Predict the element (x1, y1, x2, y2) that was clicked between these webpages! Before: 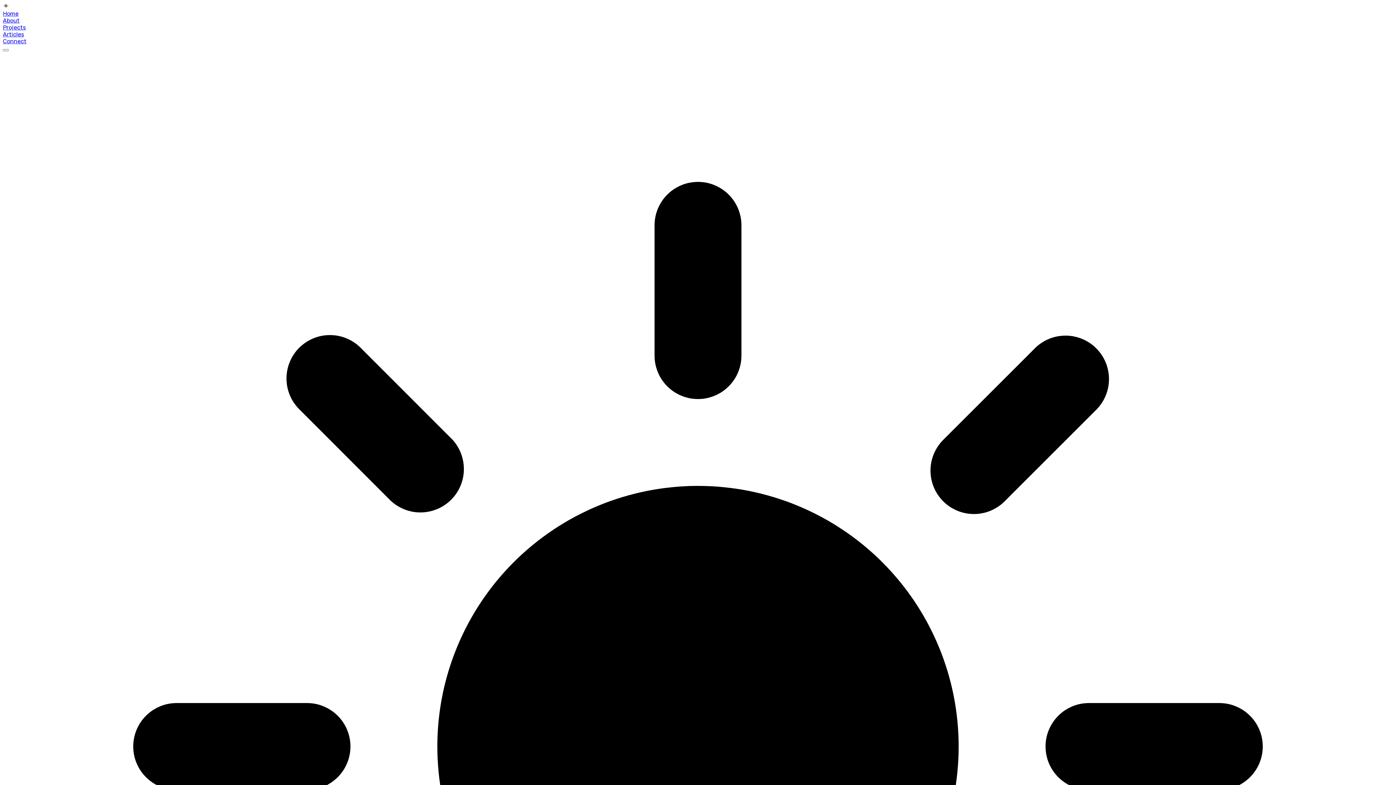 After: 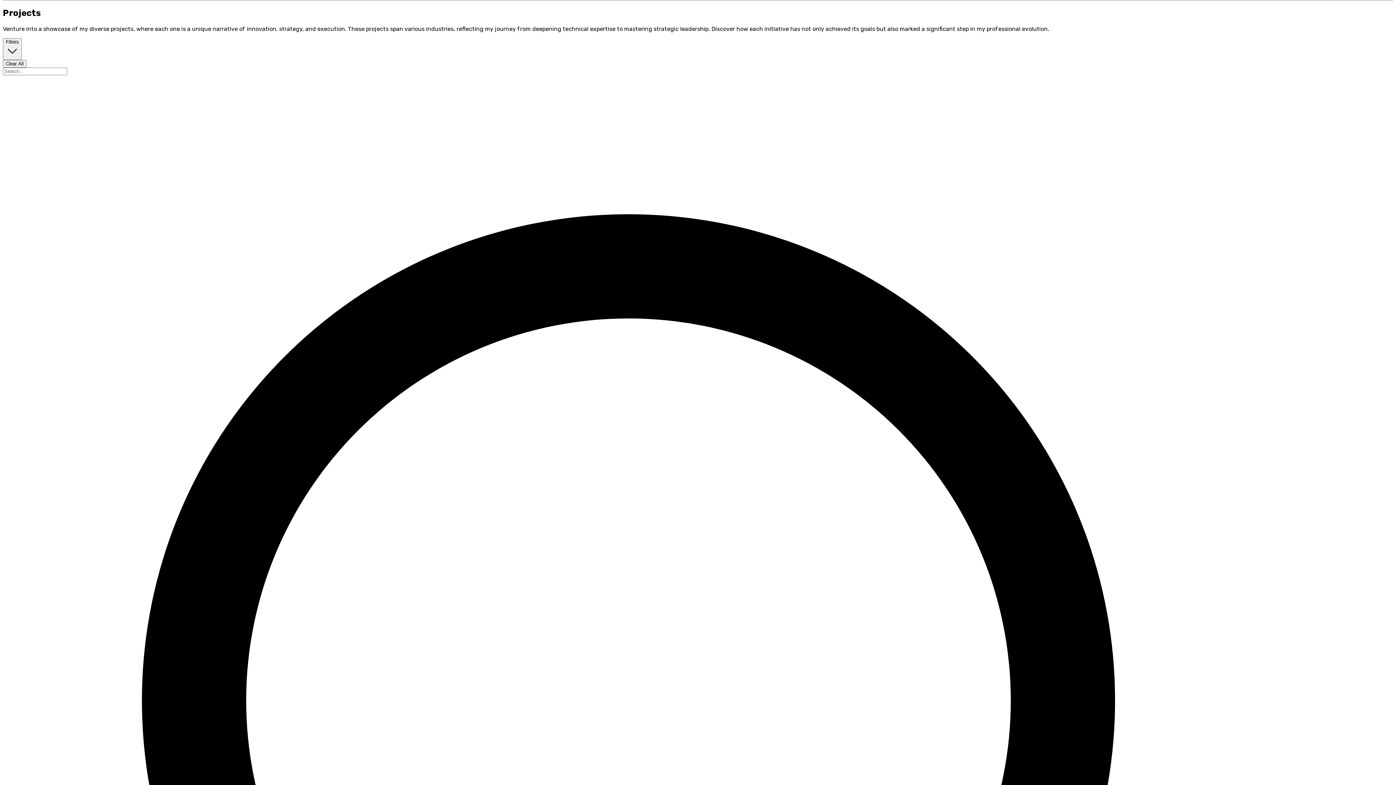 Action: label: Projects page bbox: (2, 24, 25, 30)